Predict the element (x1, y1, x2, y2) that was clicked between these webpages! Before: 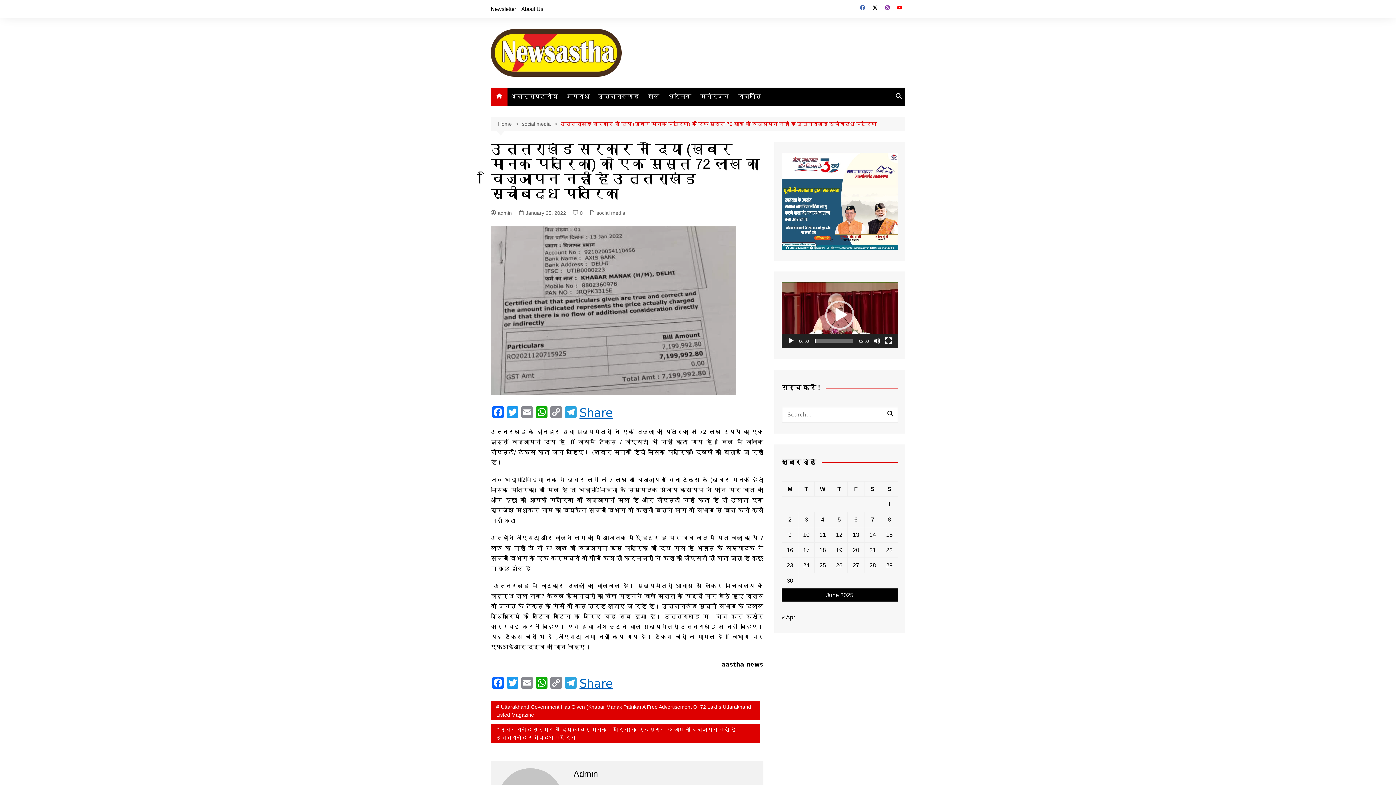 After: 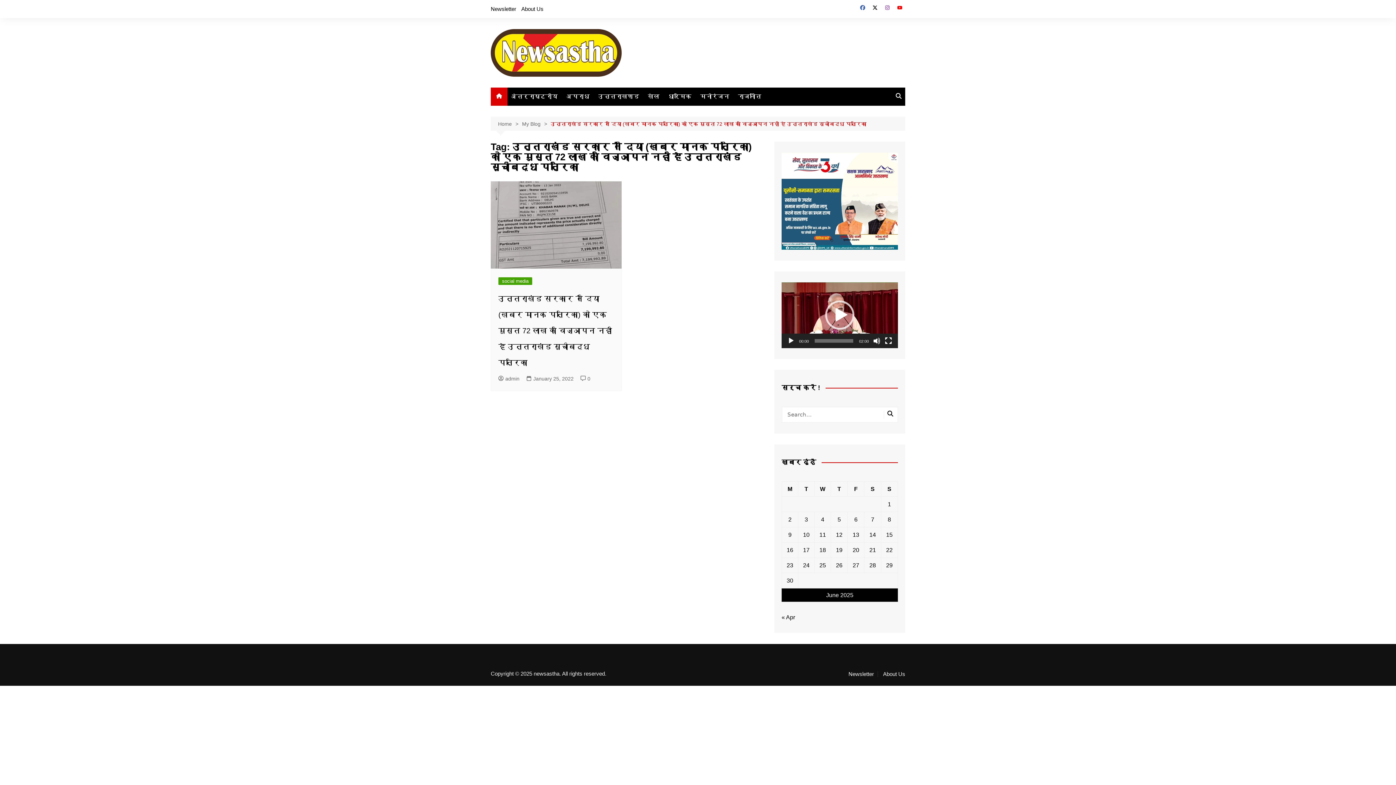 Action: label: उत्तराखंड सरकार ने दिया (खबर मानक पत्रिका) को एक मुस्त 72 लाख का विज्ञापन नहीं है उत्तराखंड सूचीबद्ध पत्रिका bbox: (490, 724, 760, 743)